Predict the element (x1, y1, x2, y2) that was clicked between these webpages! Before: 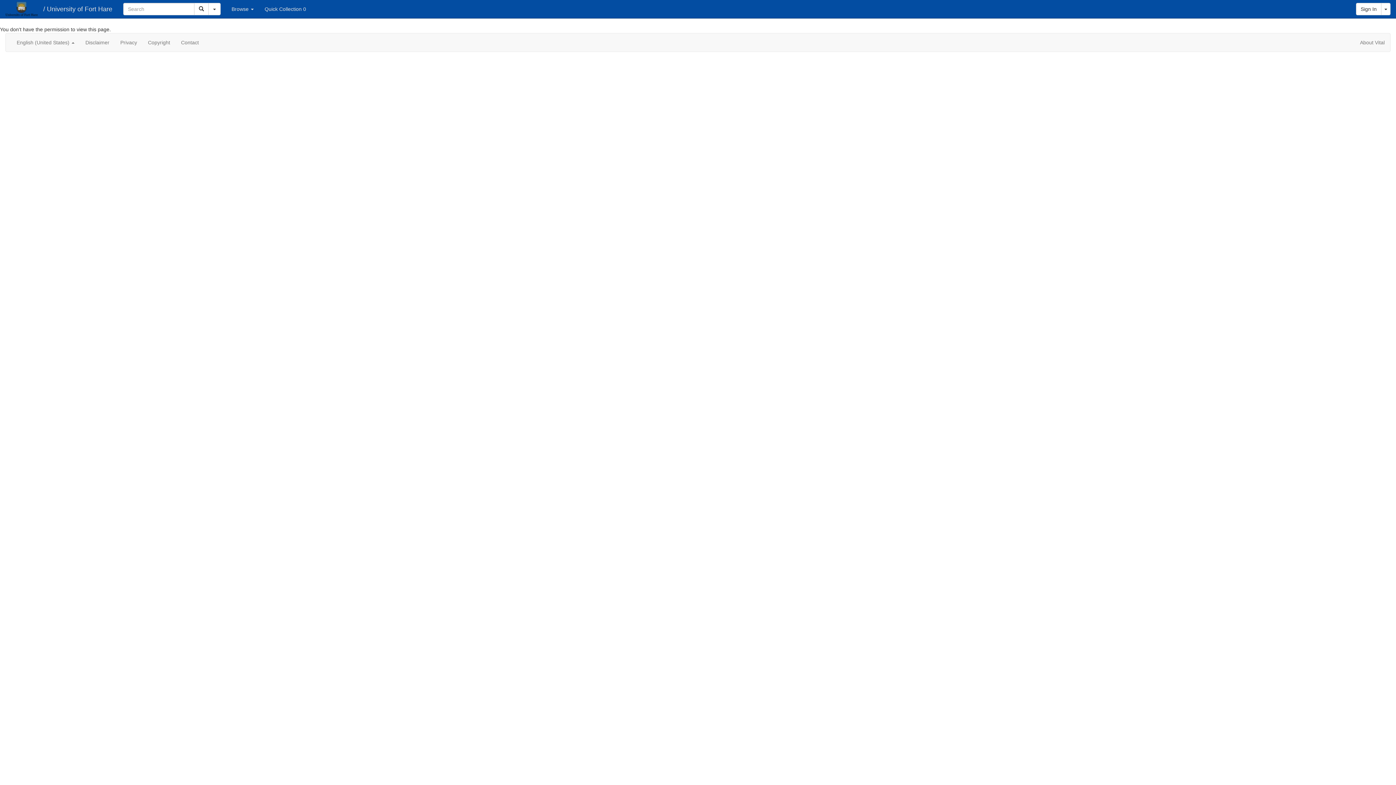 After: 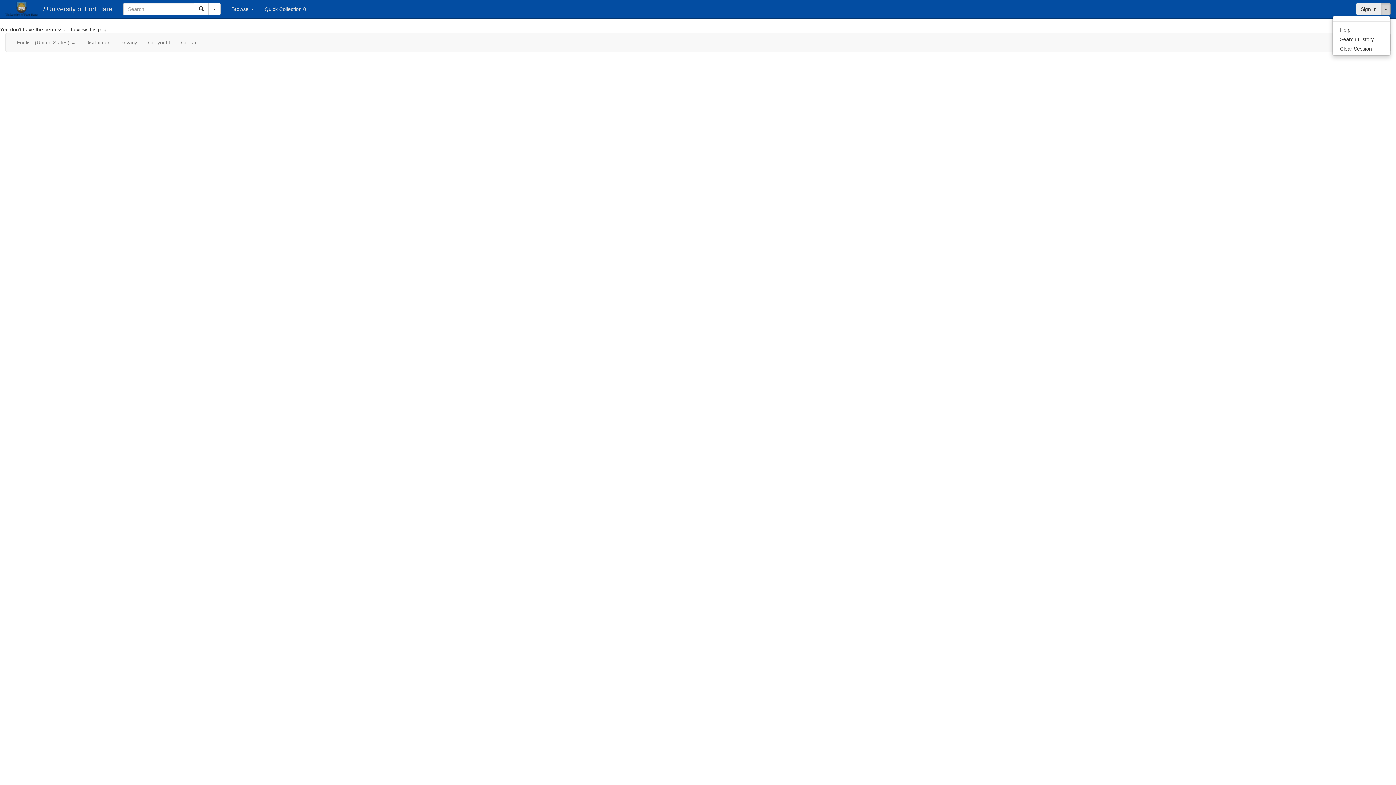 Action: label: Toggle Dropdown bbox: (1381, 2, 1390, 15)